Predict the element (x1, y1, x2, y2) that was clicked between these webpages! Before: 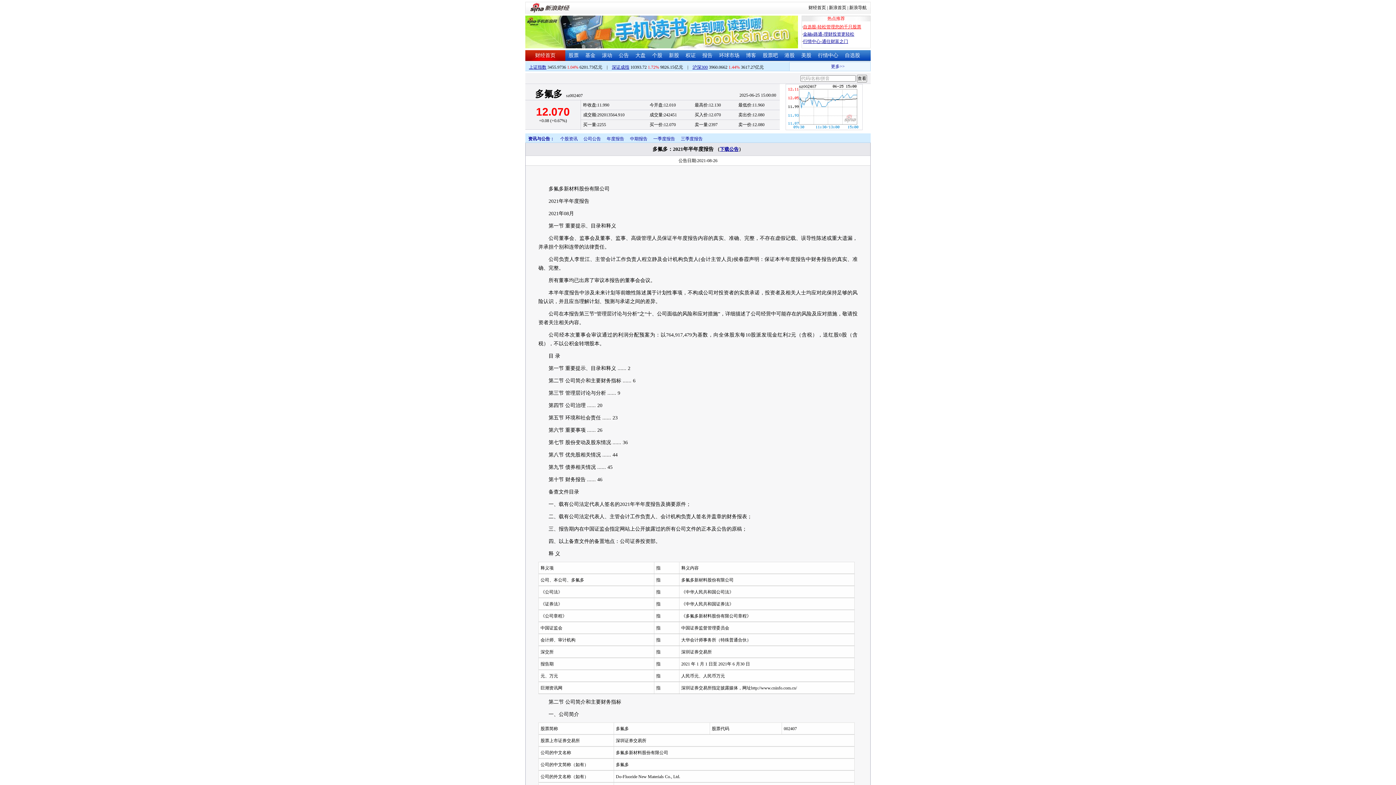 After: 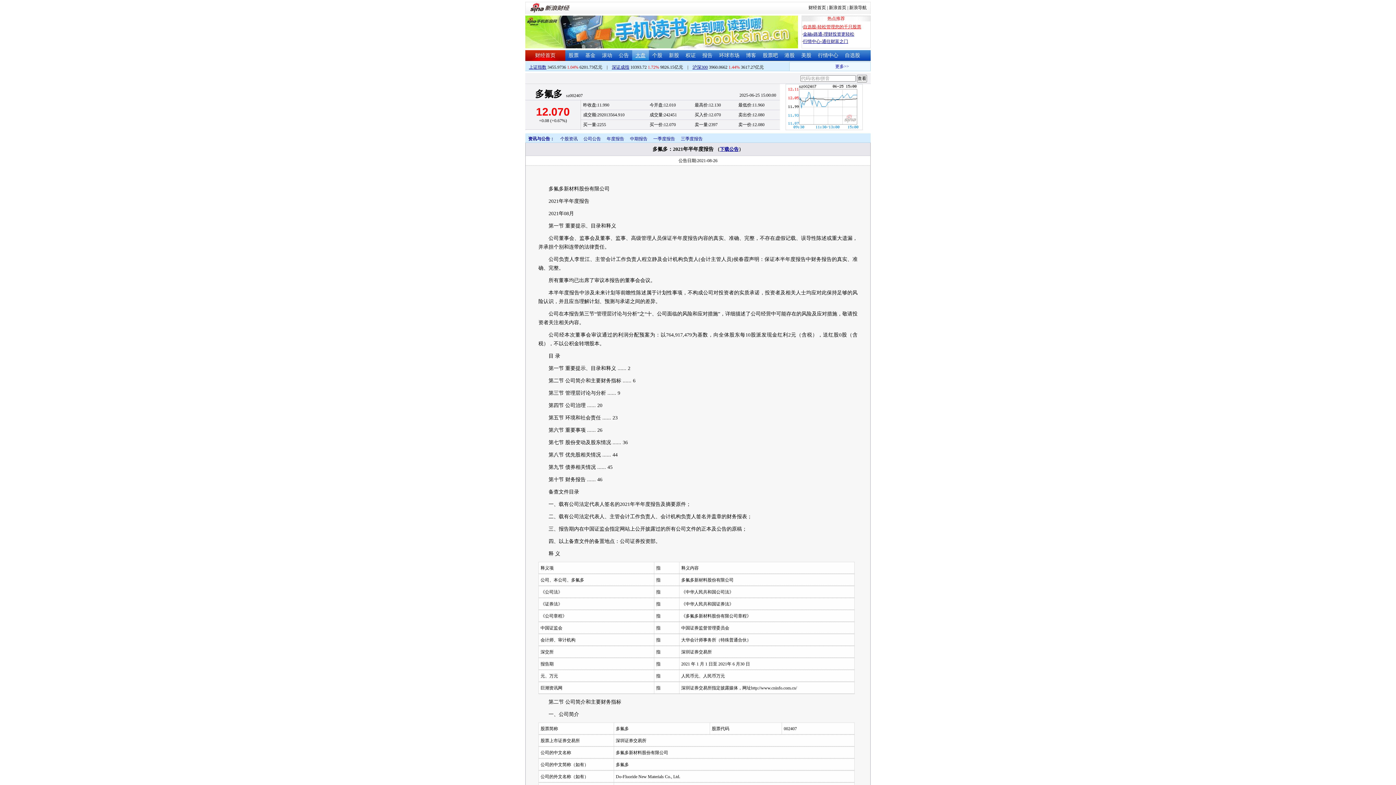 Action: label: 大盘 bbox: (635, 52, 645, 58)